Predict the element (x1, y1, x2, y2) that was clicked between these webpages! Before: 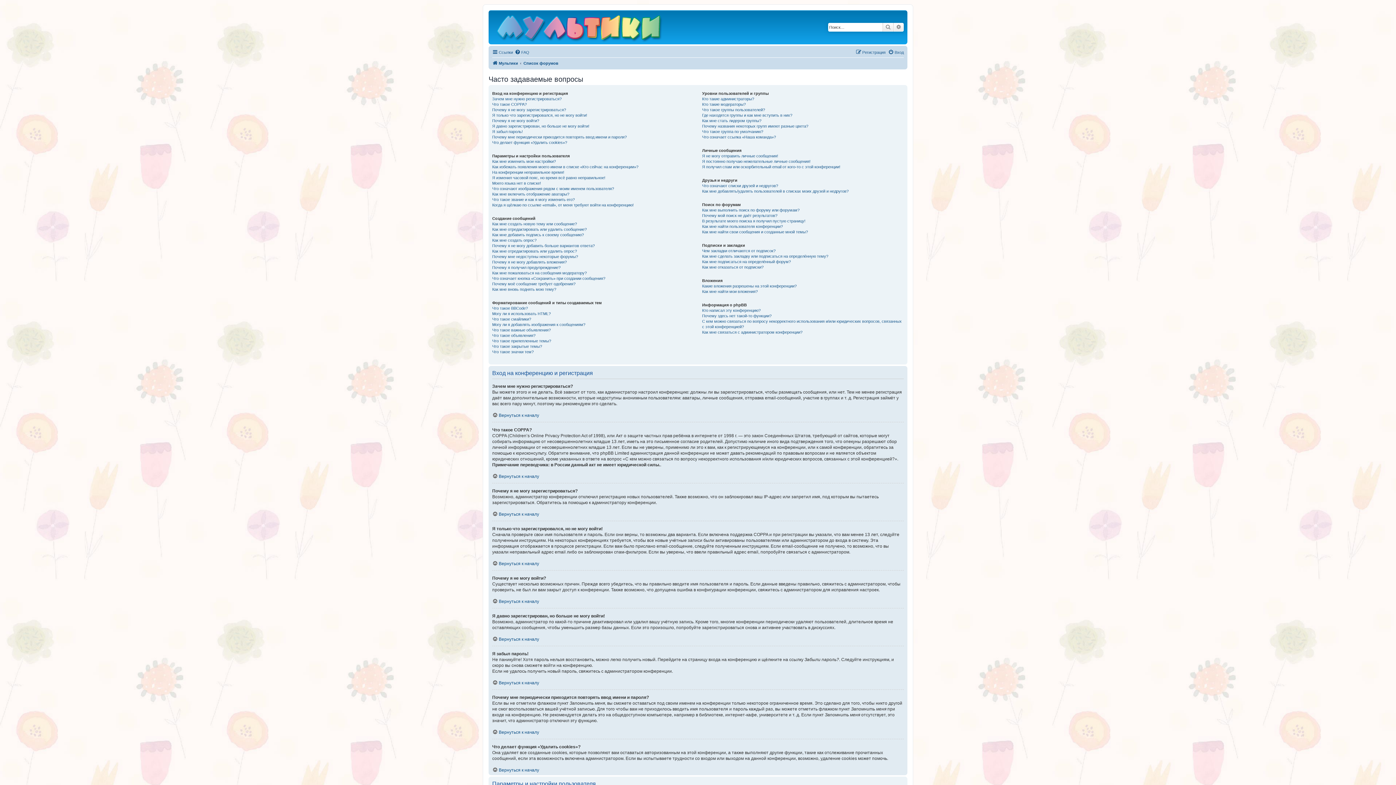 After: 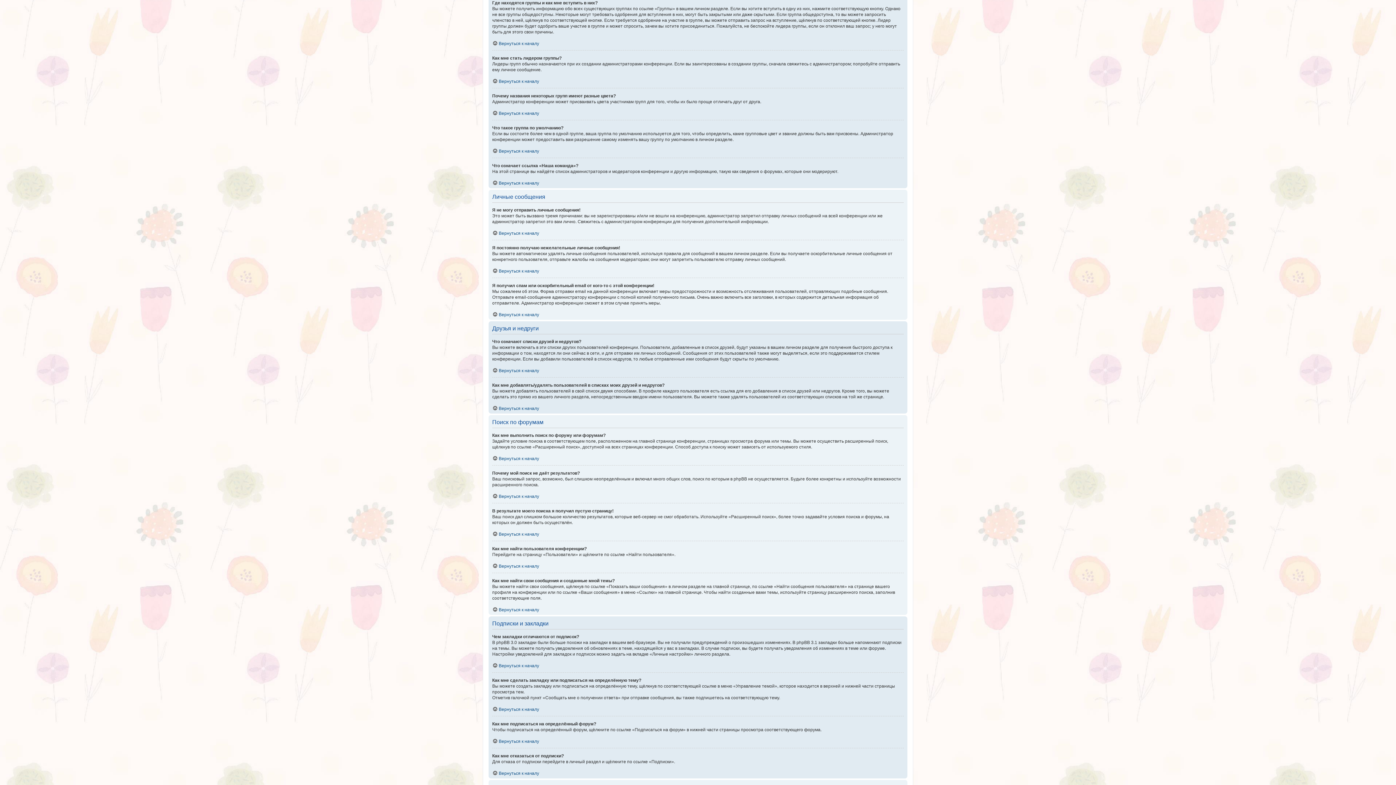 Action: bbox: (702, 112, 792, 118) label: Где находятся группы и как мне вступить в них?